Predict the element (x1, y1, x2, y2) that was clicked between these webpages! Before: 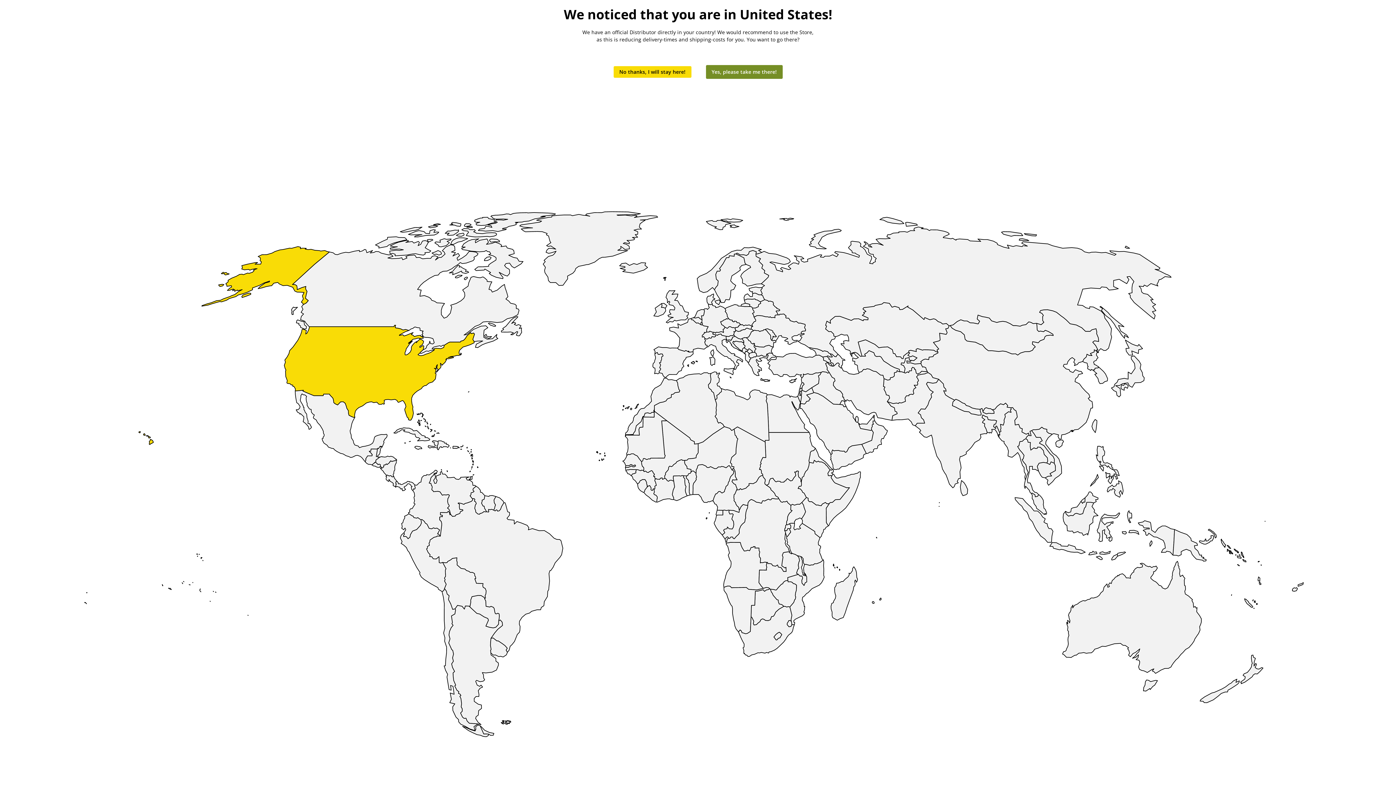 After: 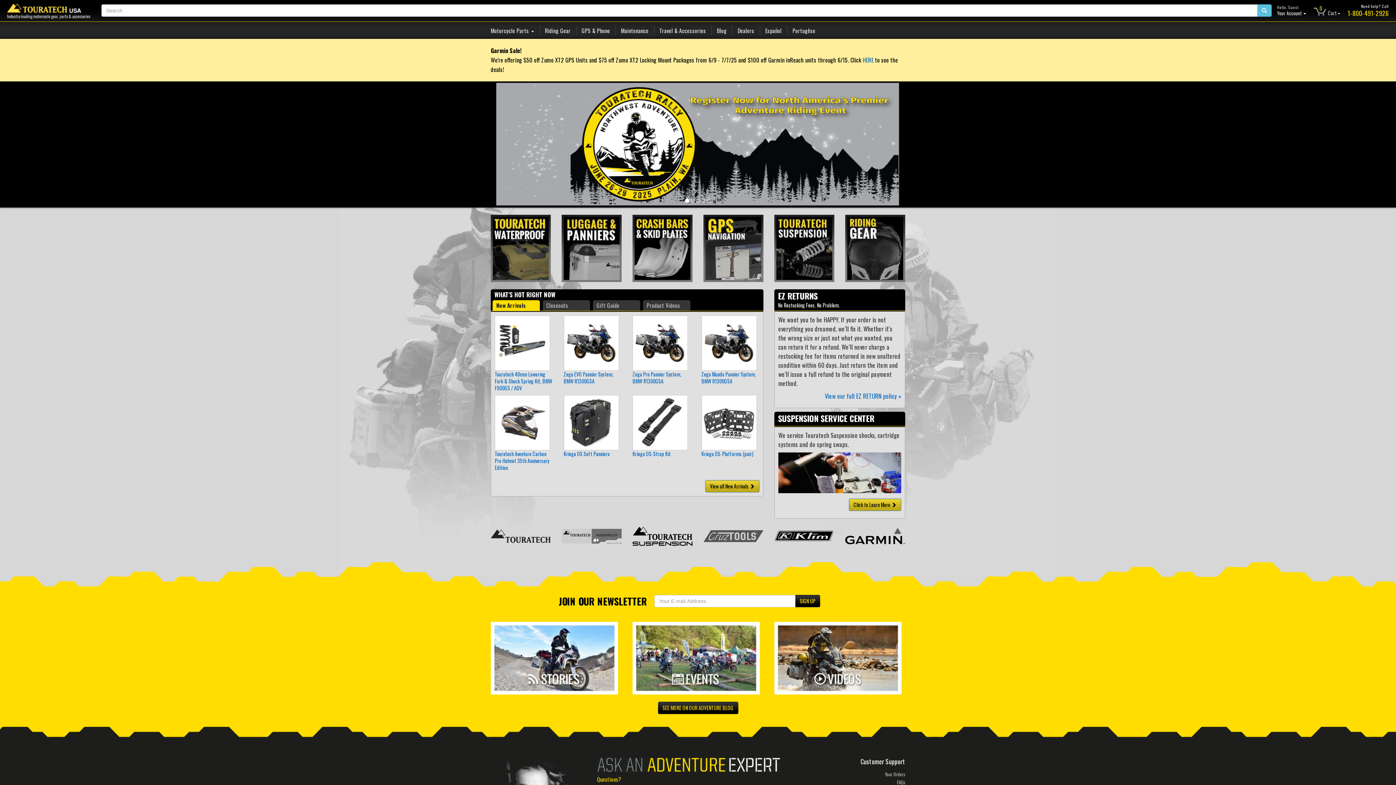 Action: label: Yes, please take me there! bbox: (706, 65, 782, 78)